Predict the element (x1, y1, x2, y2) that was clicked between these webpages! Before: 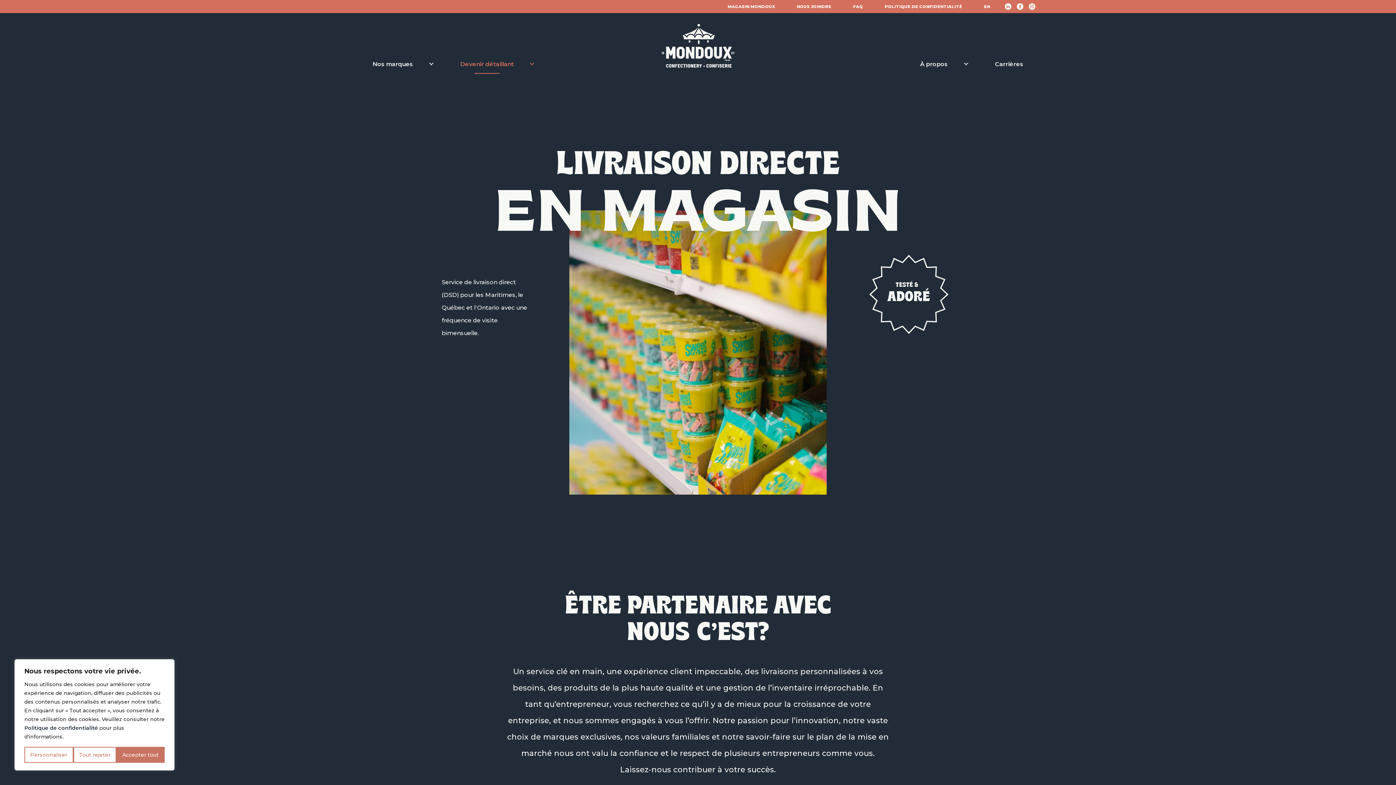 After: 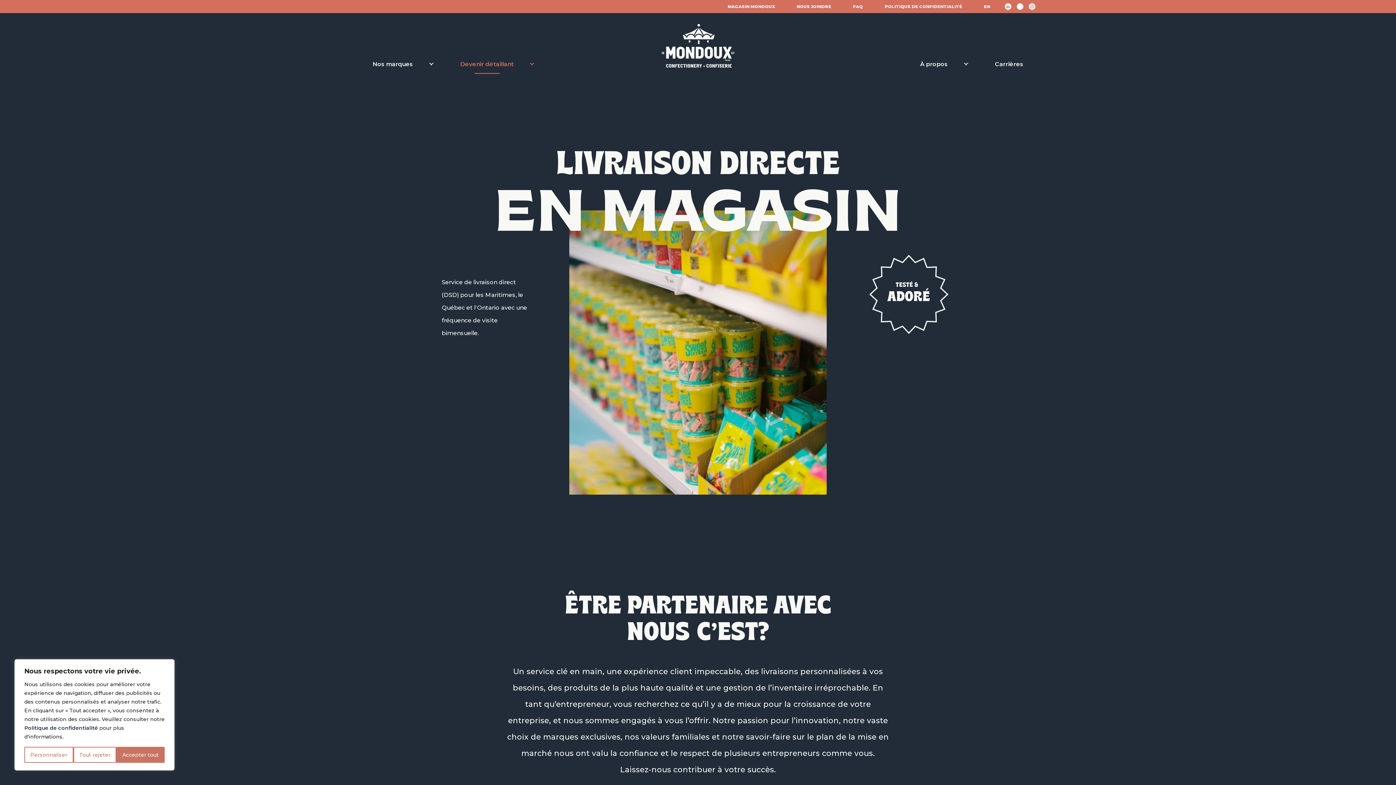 Action: bbox: (1016, 3, 1023, 9)